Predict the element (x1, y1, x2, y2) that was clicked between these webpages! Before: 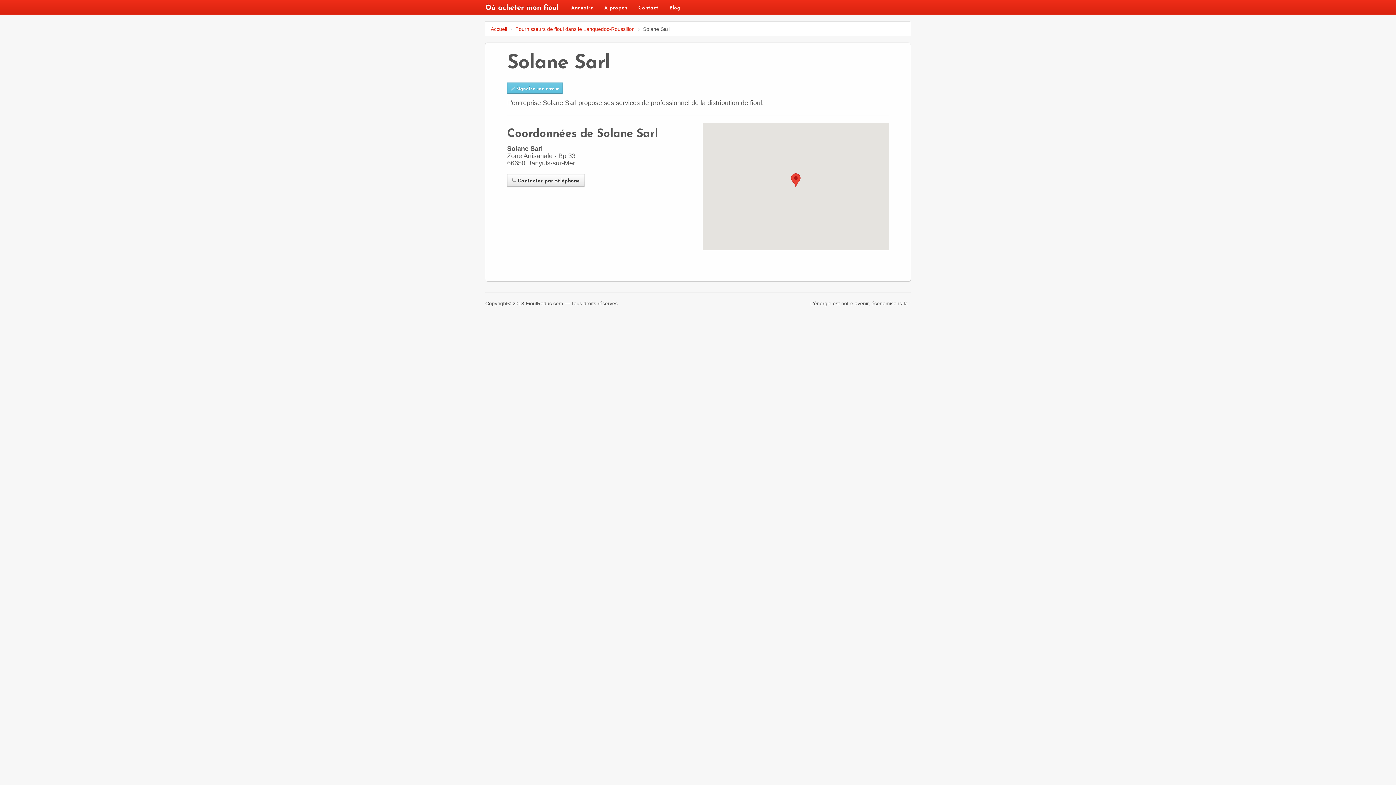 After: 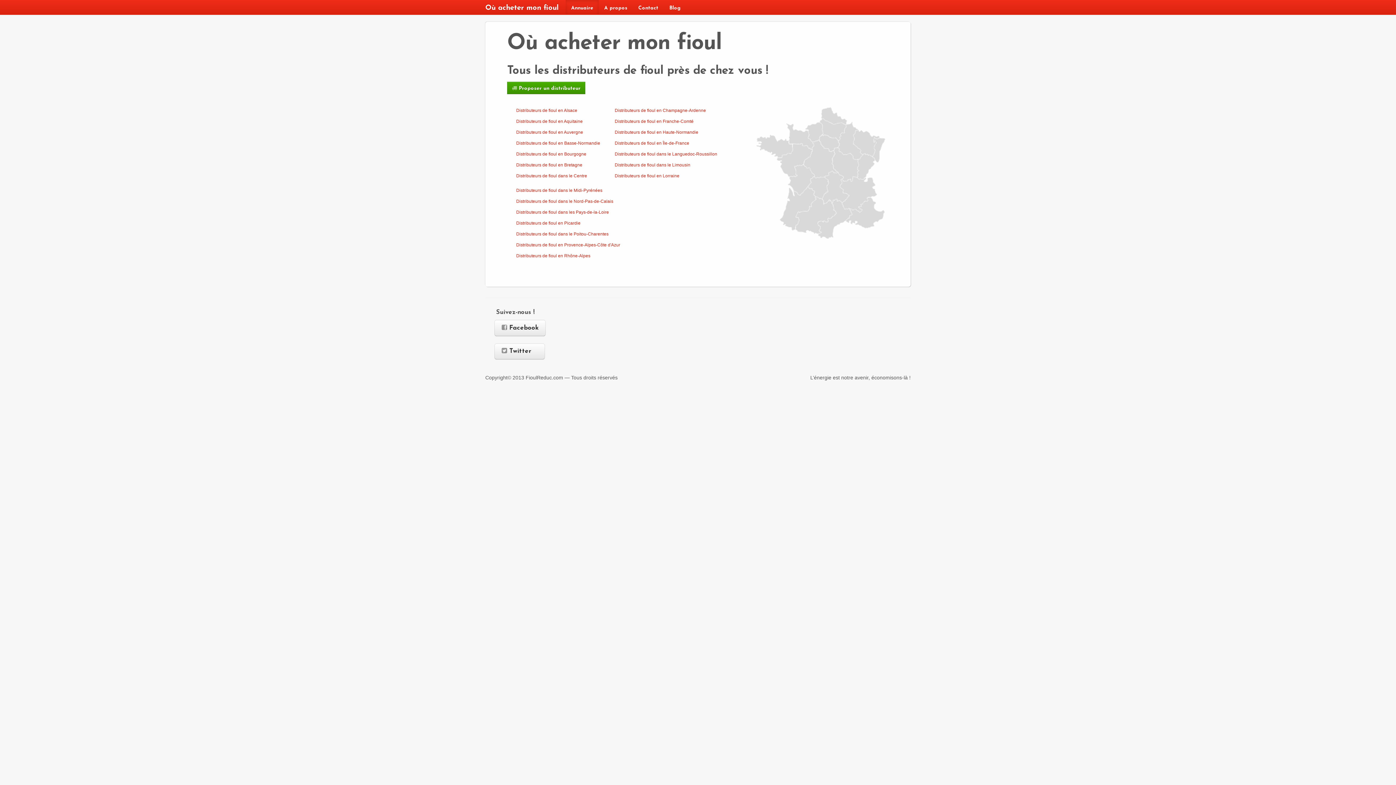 Action: label: Annuaire bbox: (565, 0, 598, 14)